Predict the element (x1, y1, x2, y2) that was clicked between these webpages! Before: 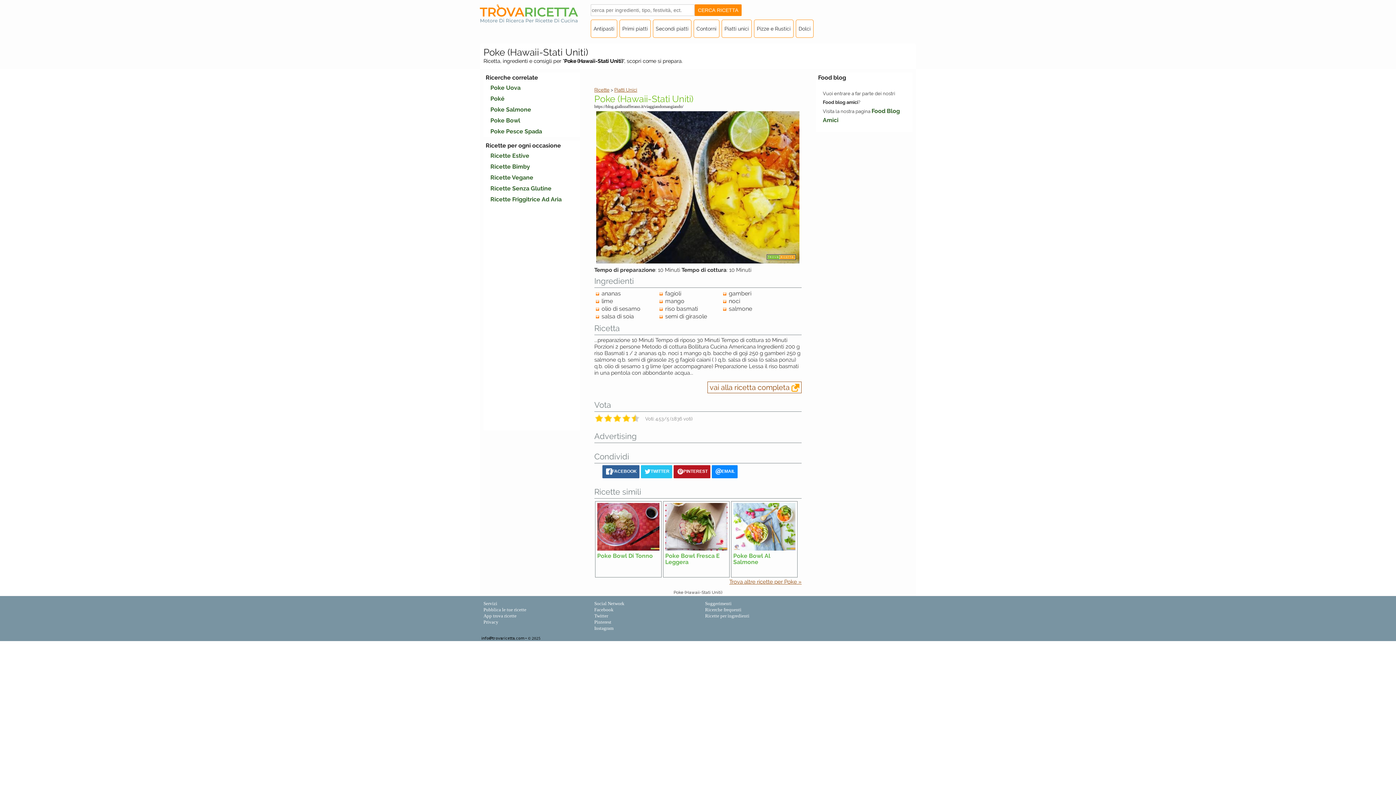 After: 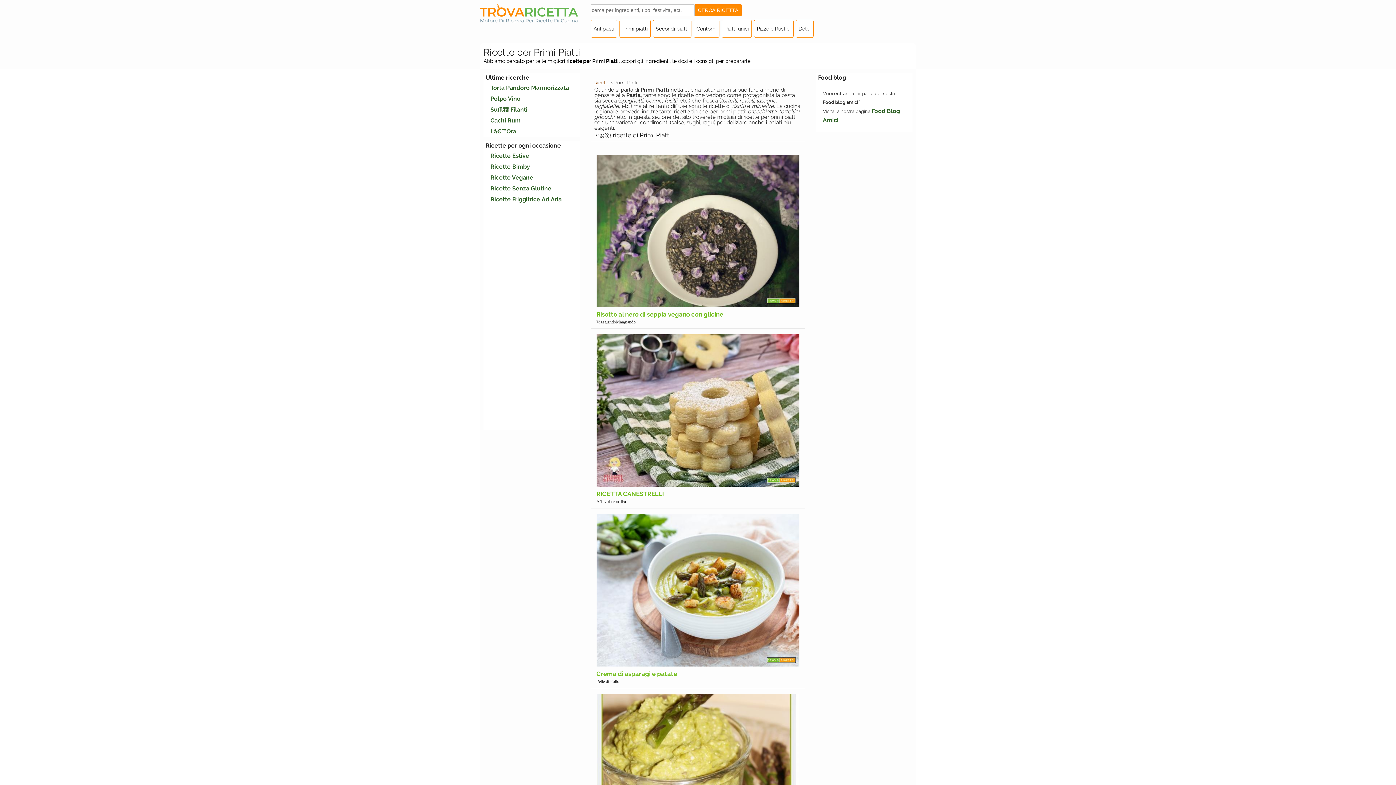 Action: label: Primi piatti bbox: (619, 19, 650, 37)